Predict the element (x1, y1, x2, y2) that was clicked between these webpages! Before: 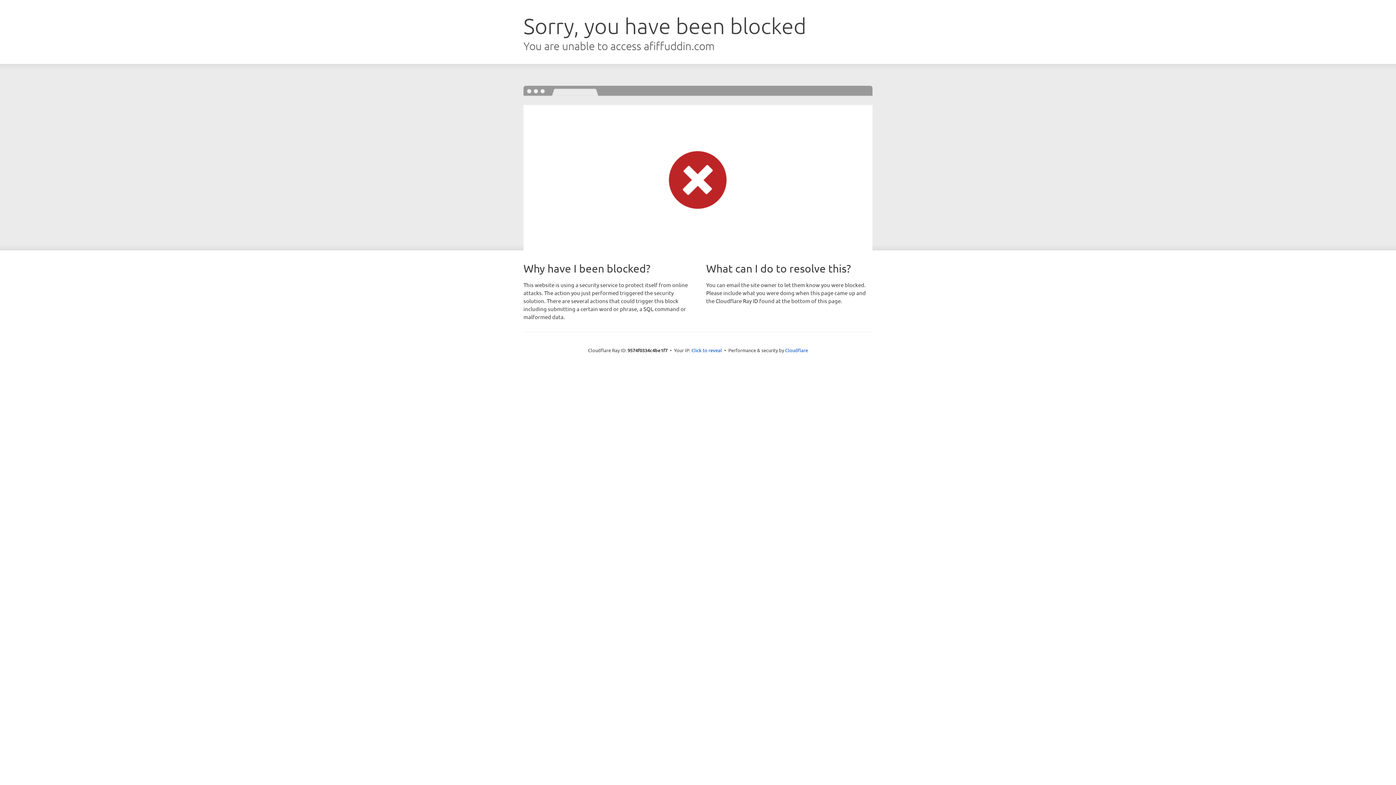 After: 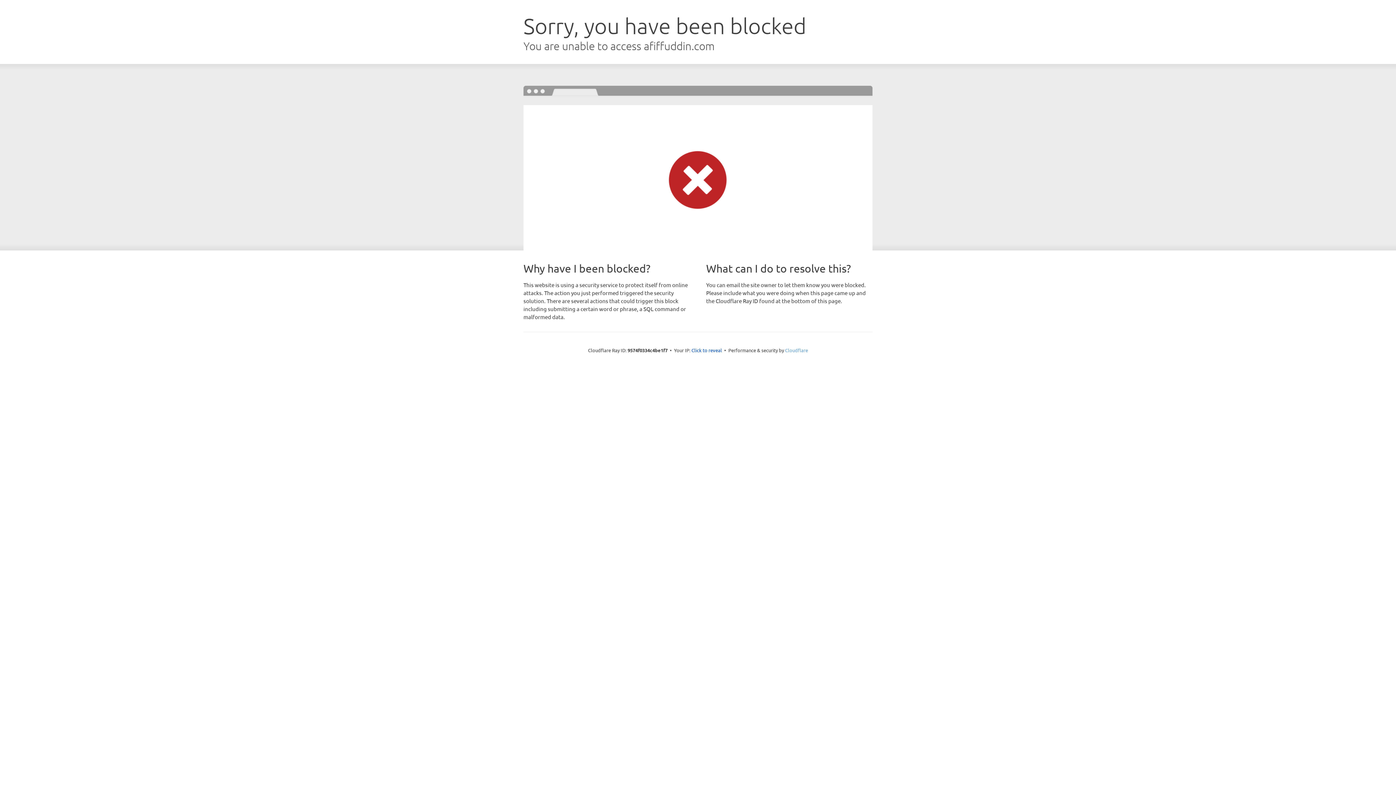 Action: label: Cloudflare bbox: (785, 347, 808, 353)